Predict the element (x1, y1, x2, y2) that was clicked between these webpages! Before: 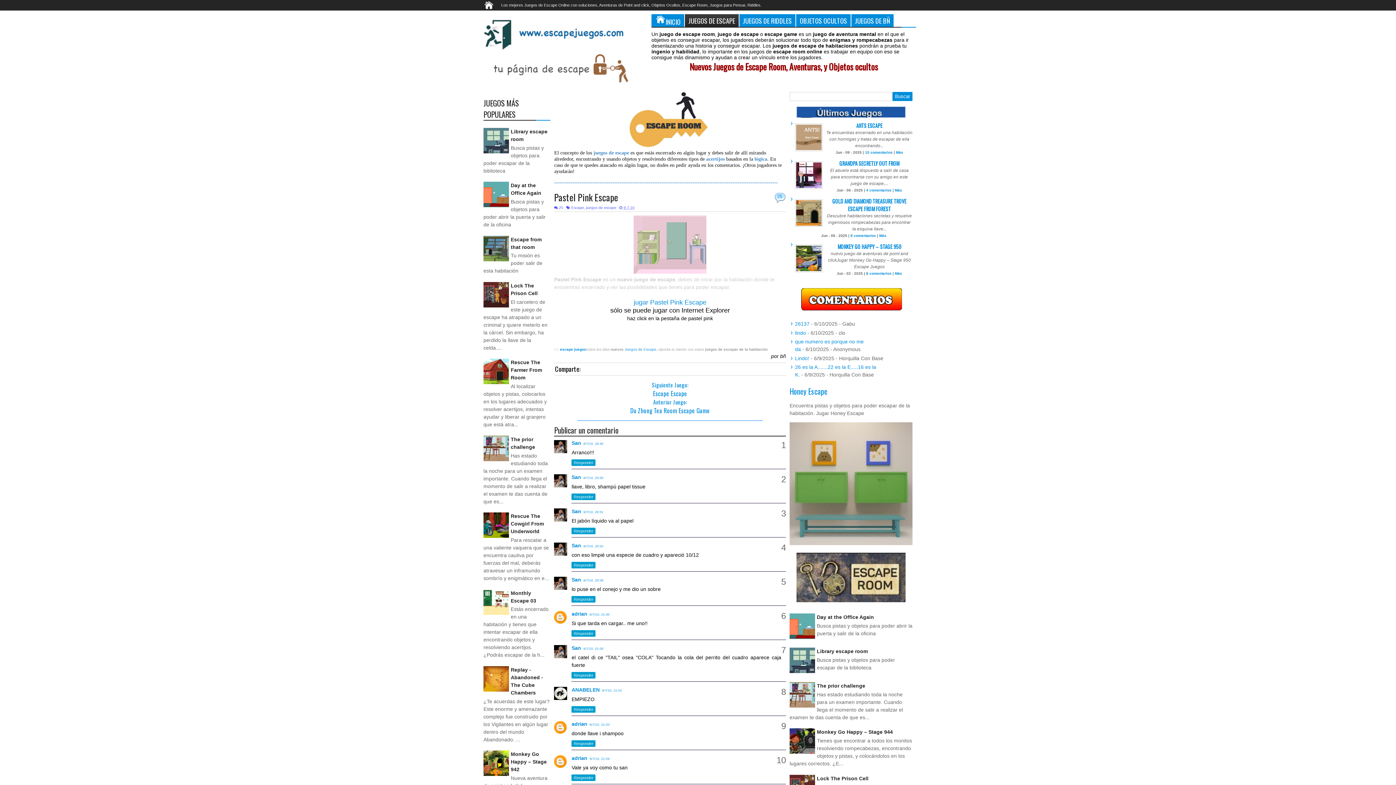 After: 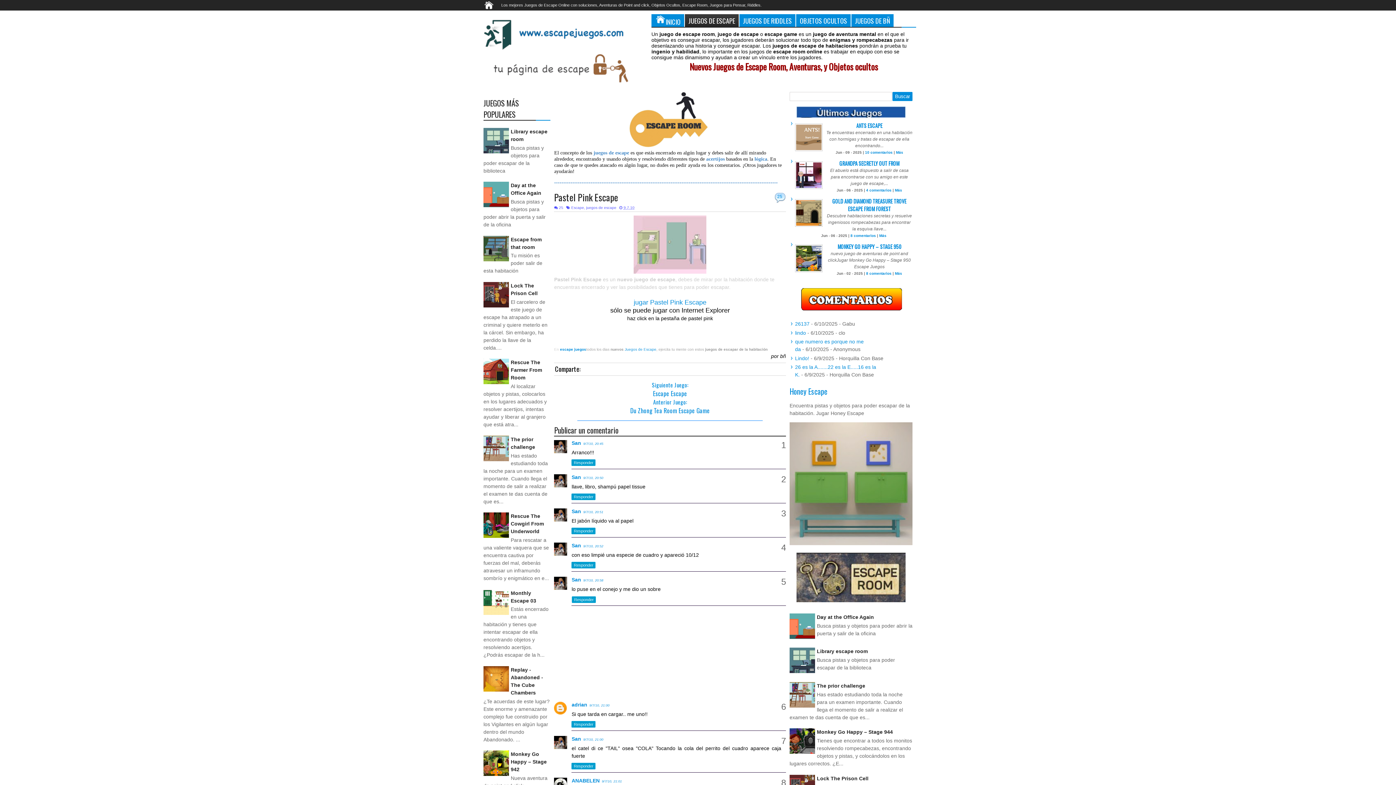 Action: label: Responder bbox: (571, 596, 595, 603)